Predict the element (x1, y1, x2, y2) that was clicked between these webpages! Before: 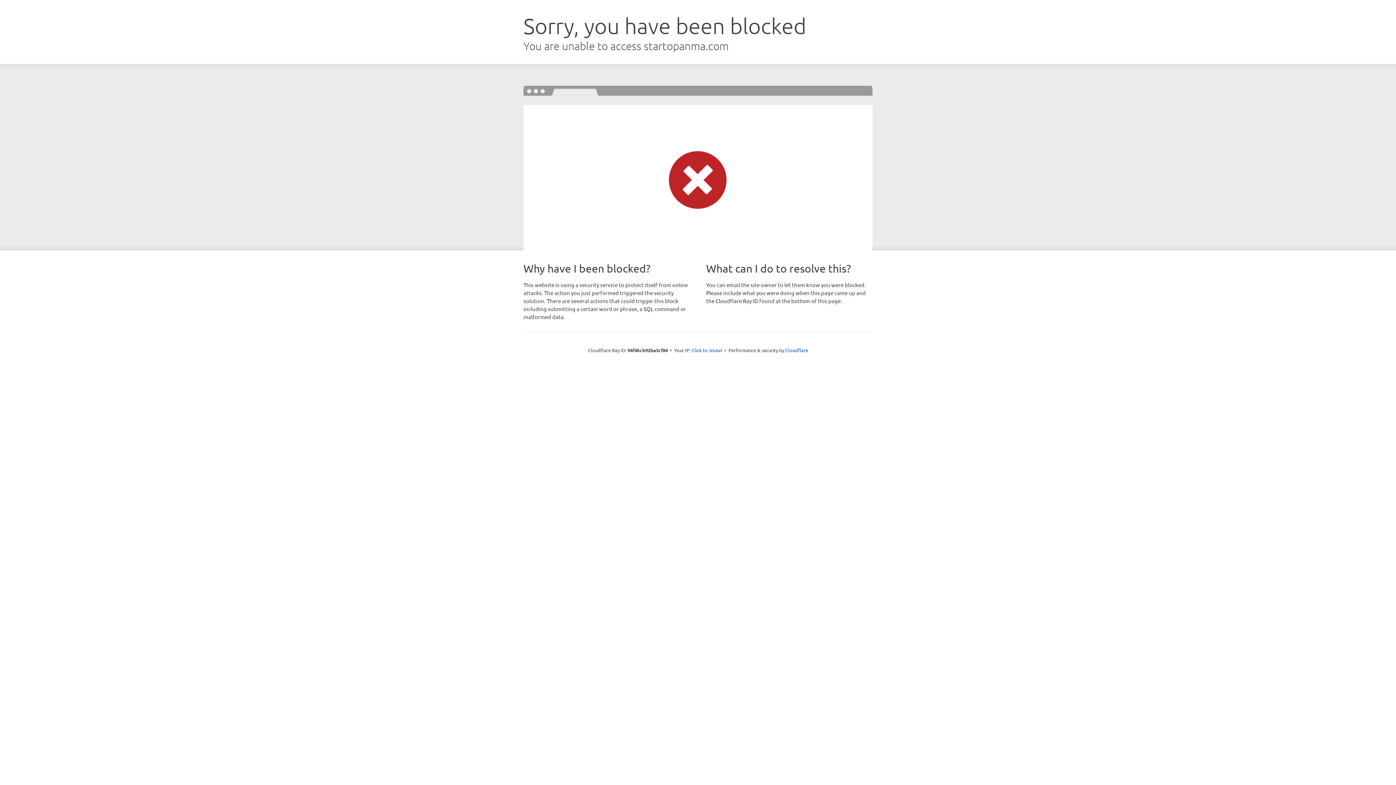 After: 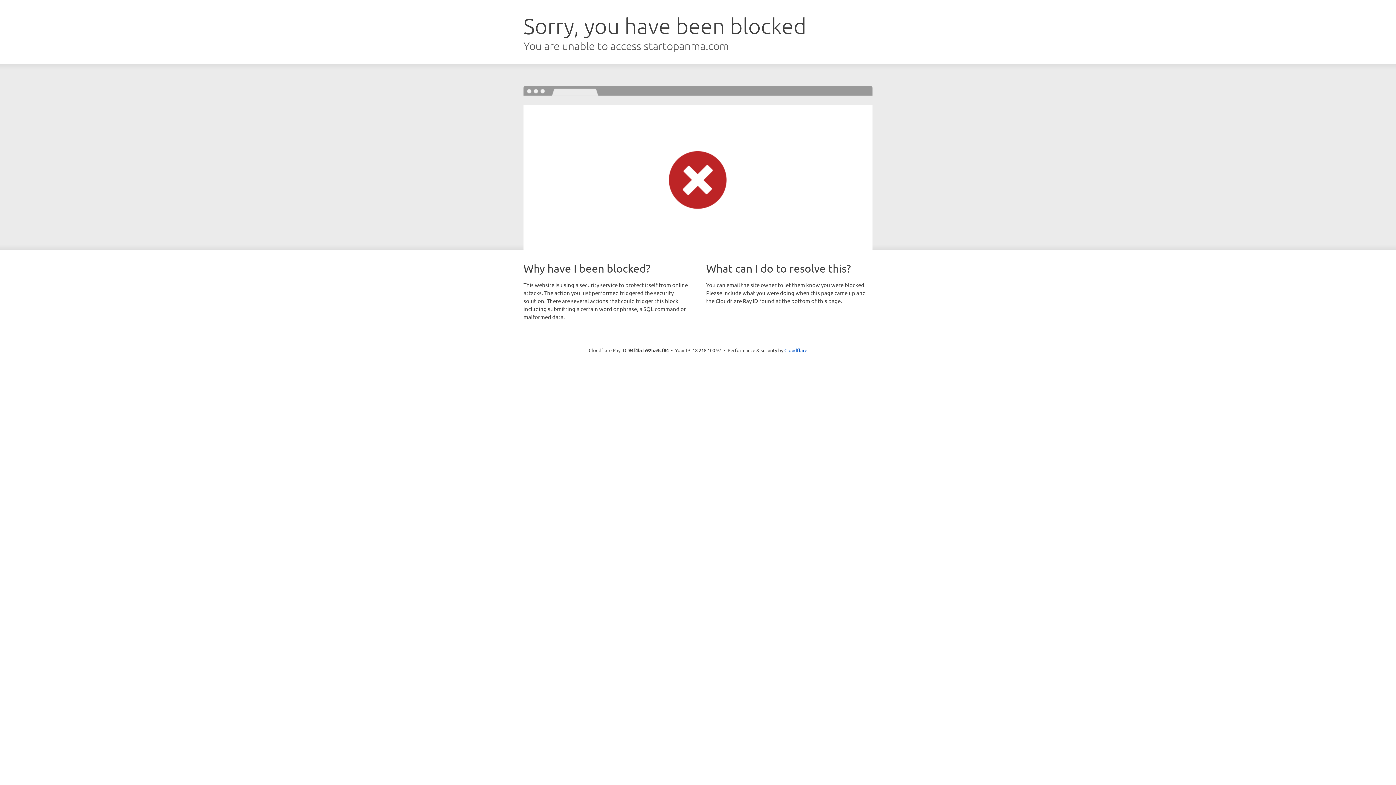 Action: bbox: (691, 346, 722, 353) label: Click to reveal